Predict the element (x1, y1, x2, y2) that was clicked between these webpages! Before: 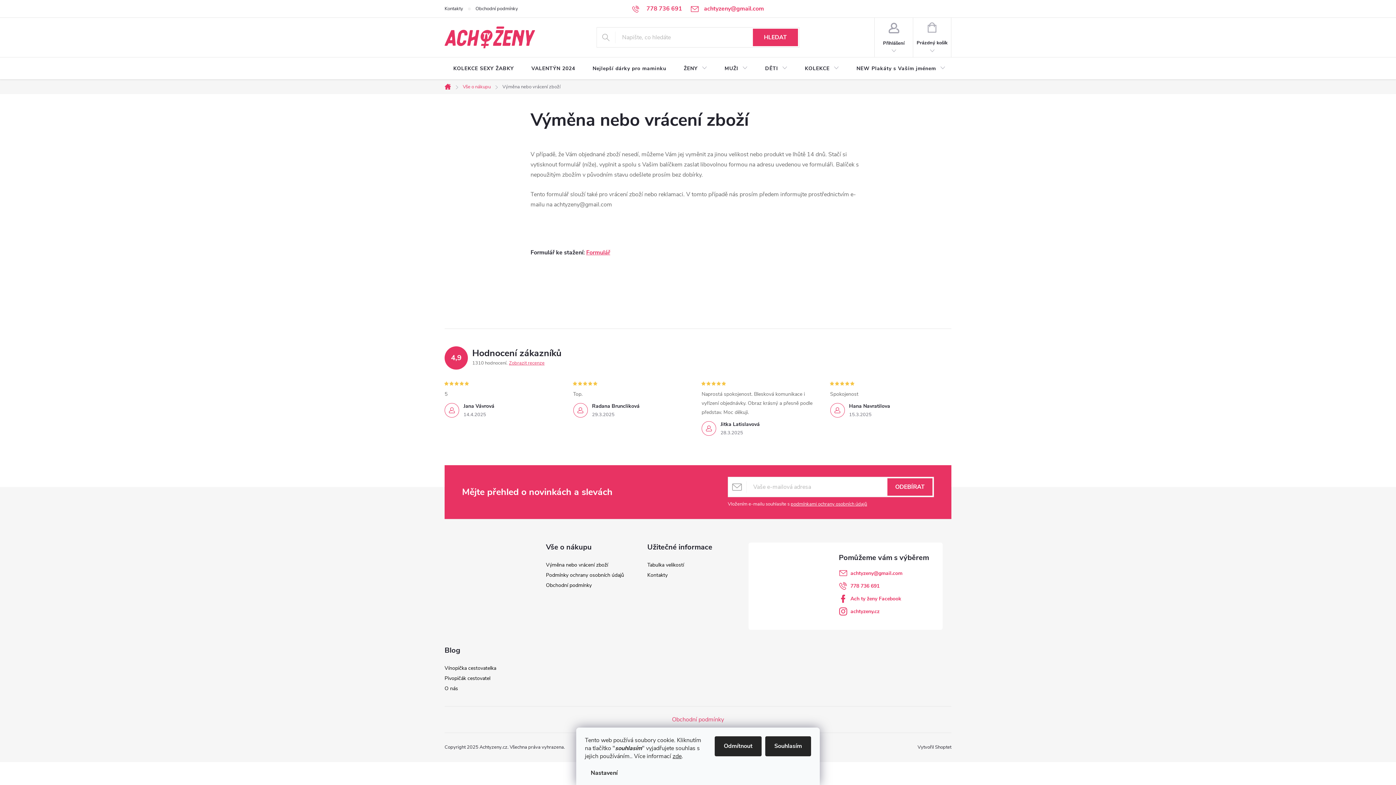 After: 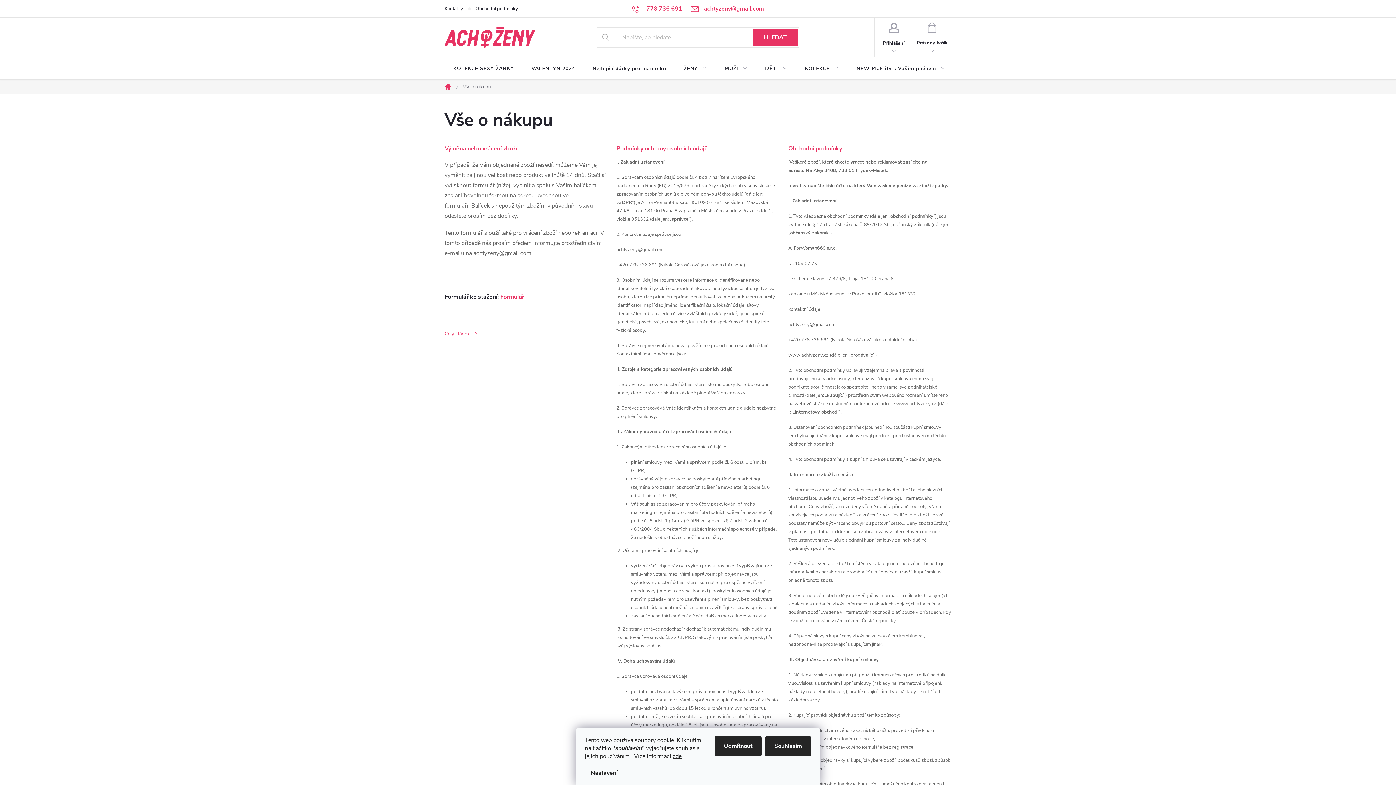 Action: label: Vše o nákupu bbox: (457, 79, 496, 94)